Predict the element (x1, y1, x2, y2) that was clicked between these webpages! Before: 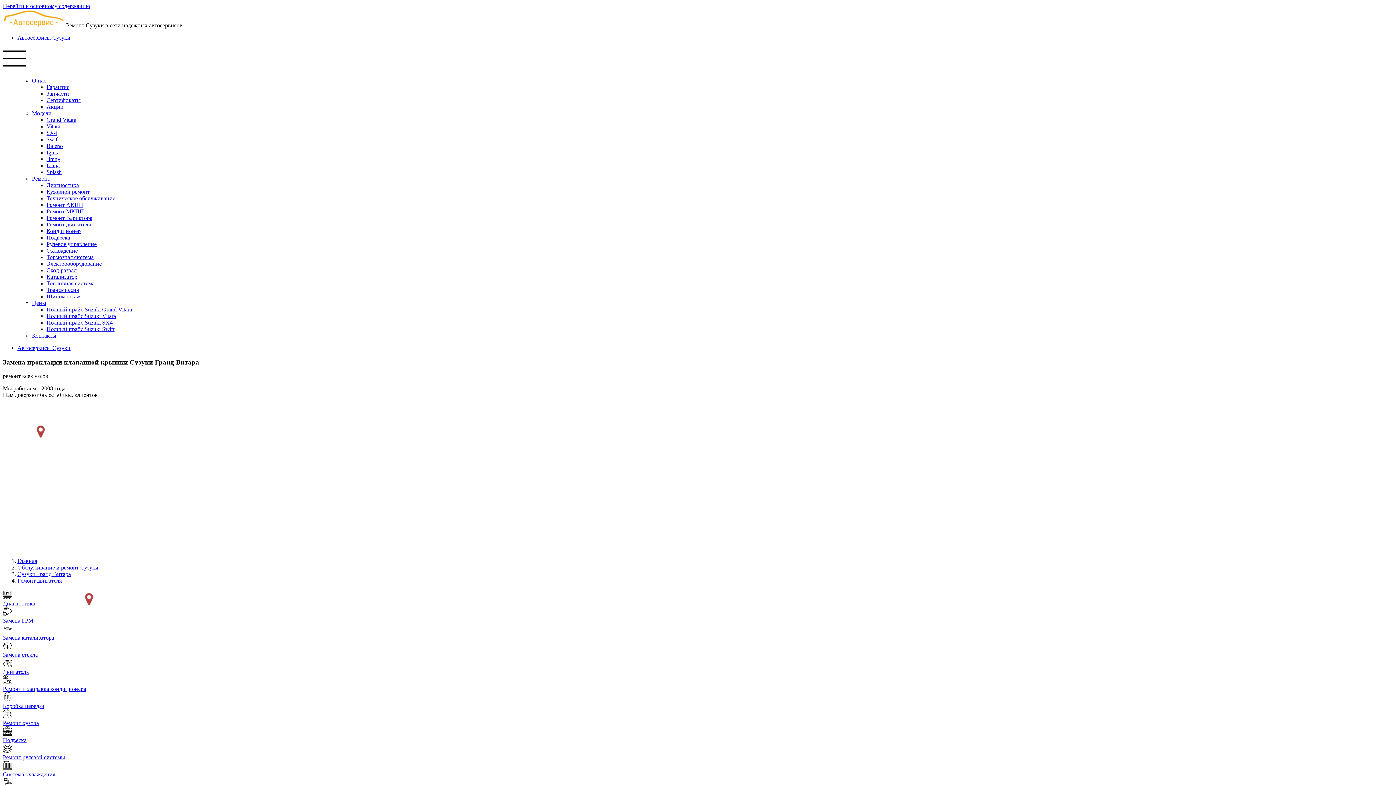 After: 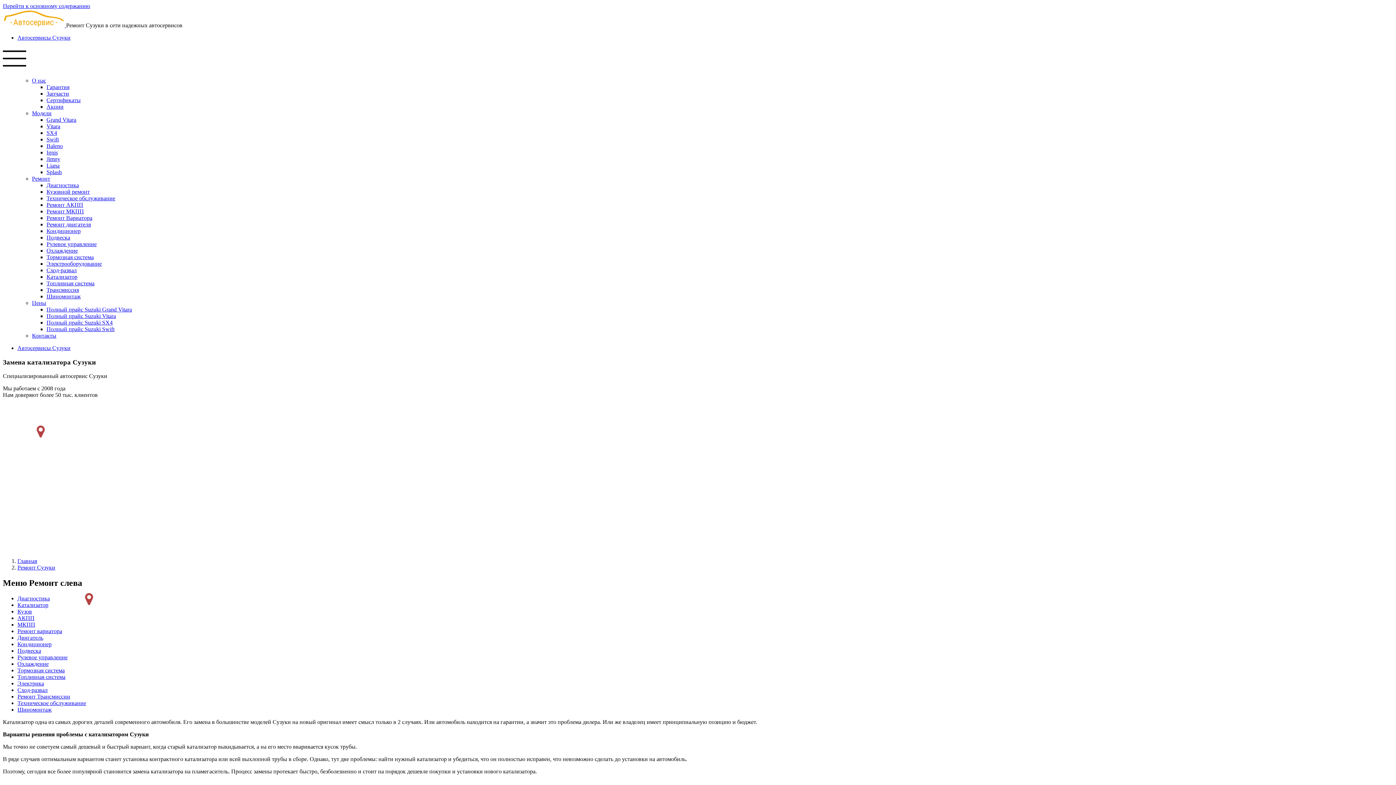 Action: bbox: (46, 273, 77, 280) label: Катализатор